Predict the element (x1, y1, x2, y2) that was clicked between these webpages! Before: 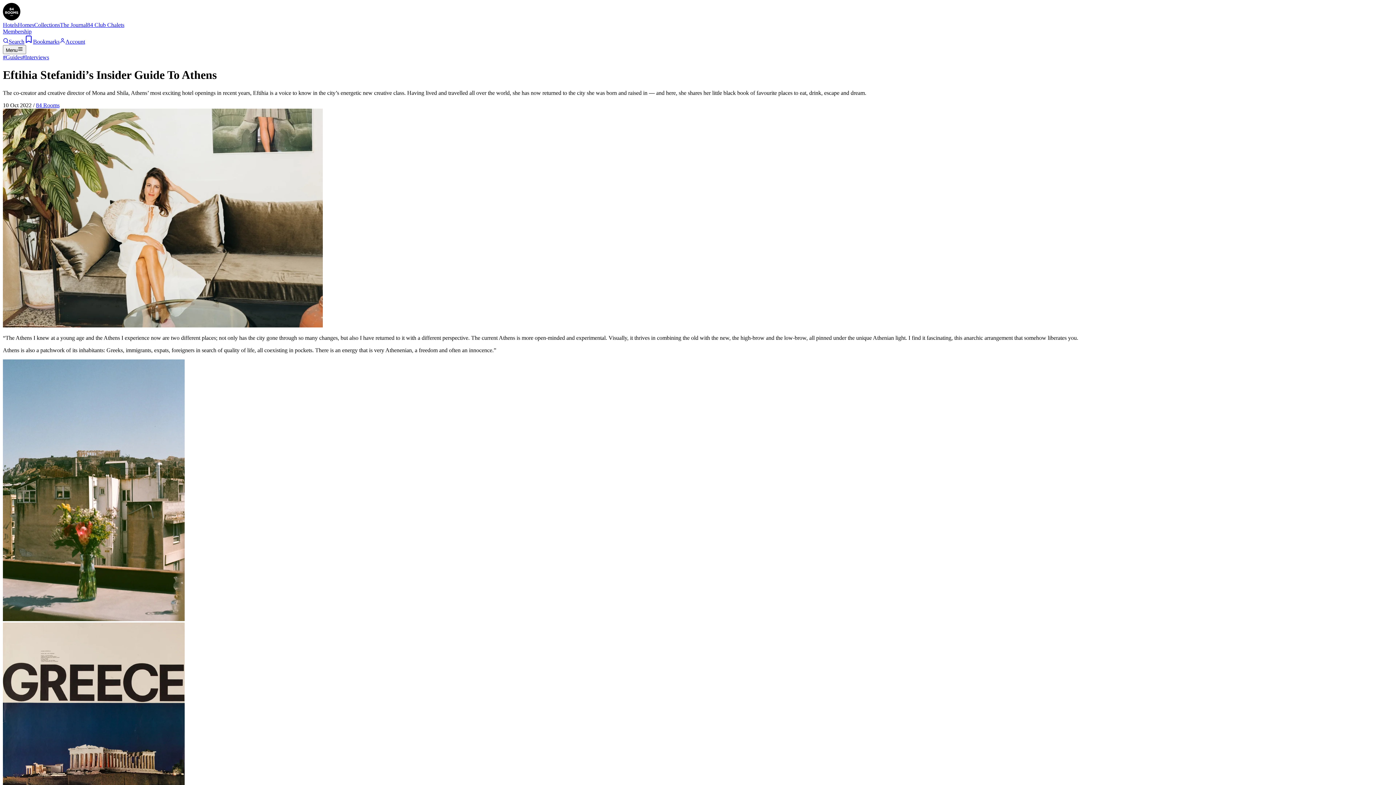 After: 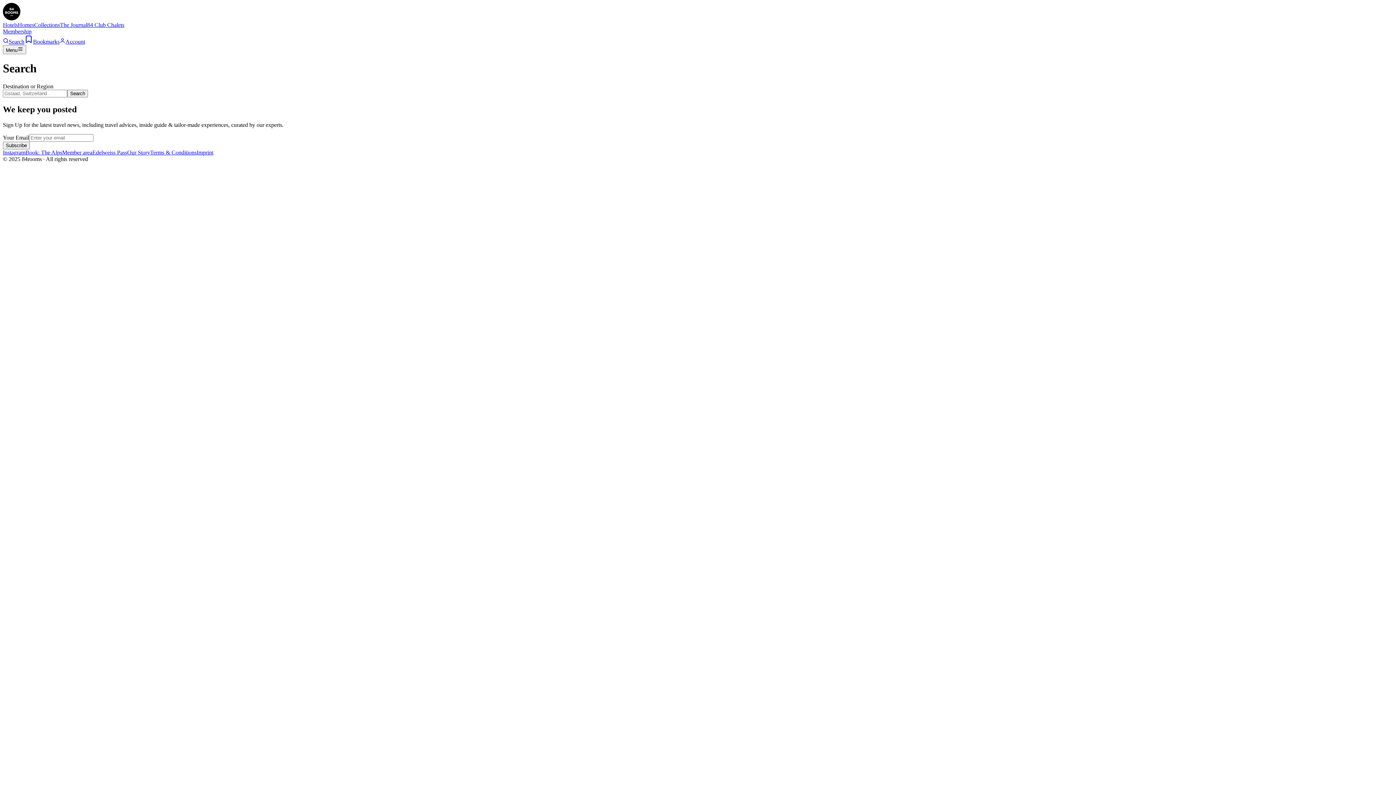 Action: bbox: (2, 38, 24, 44) label: Search